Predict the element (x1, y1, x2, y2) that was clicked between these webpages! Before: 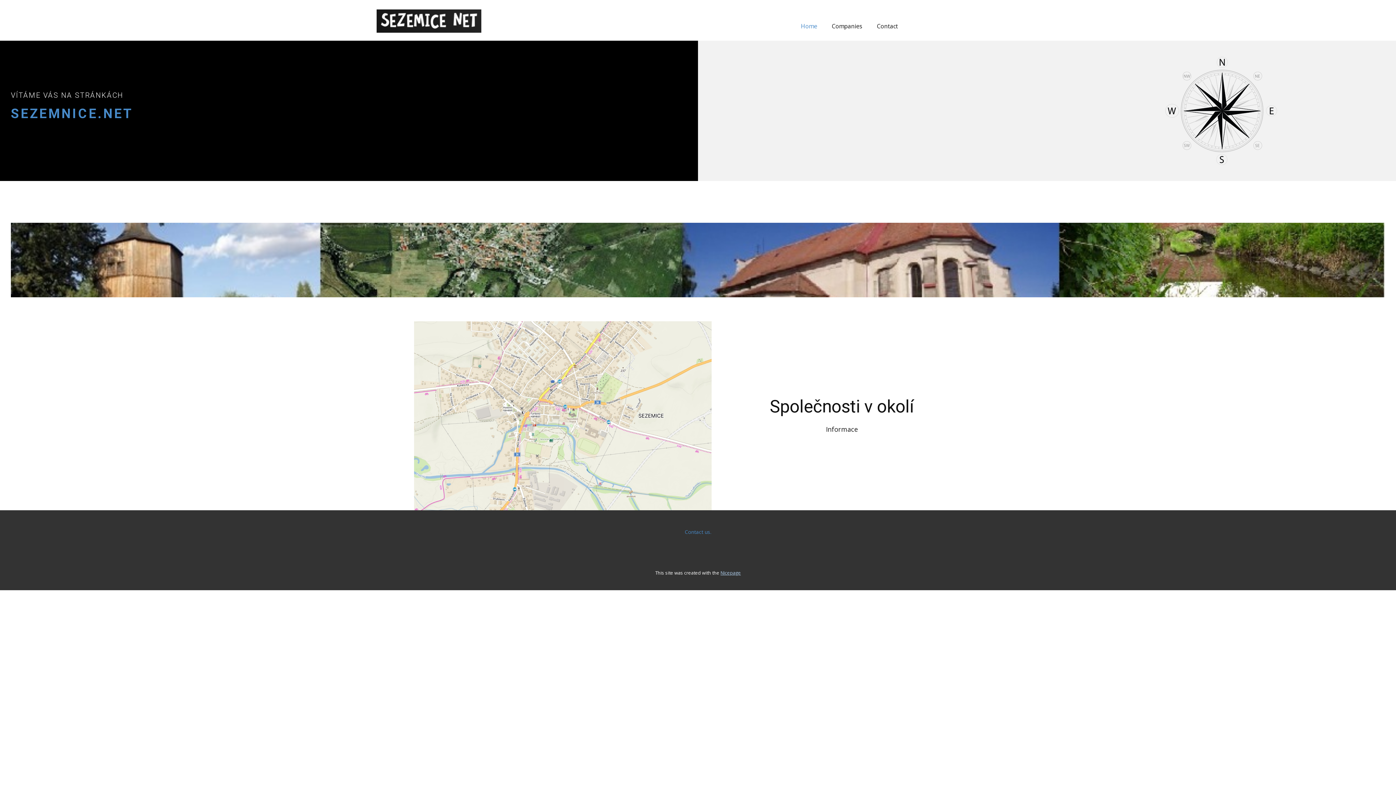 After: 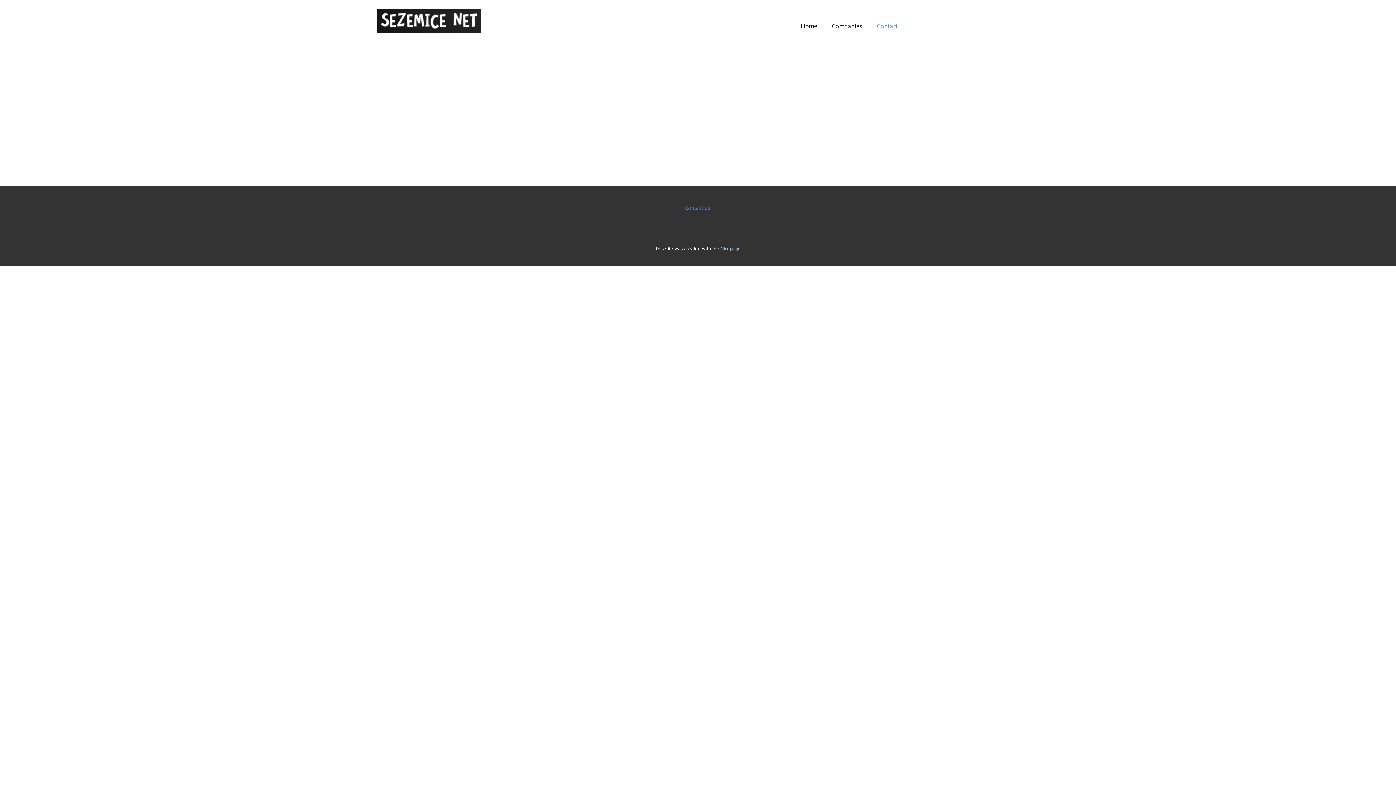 Action: bbox: (869, 19, 905, 32) label: Contact